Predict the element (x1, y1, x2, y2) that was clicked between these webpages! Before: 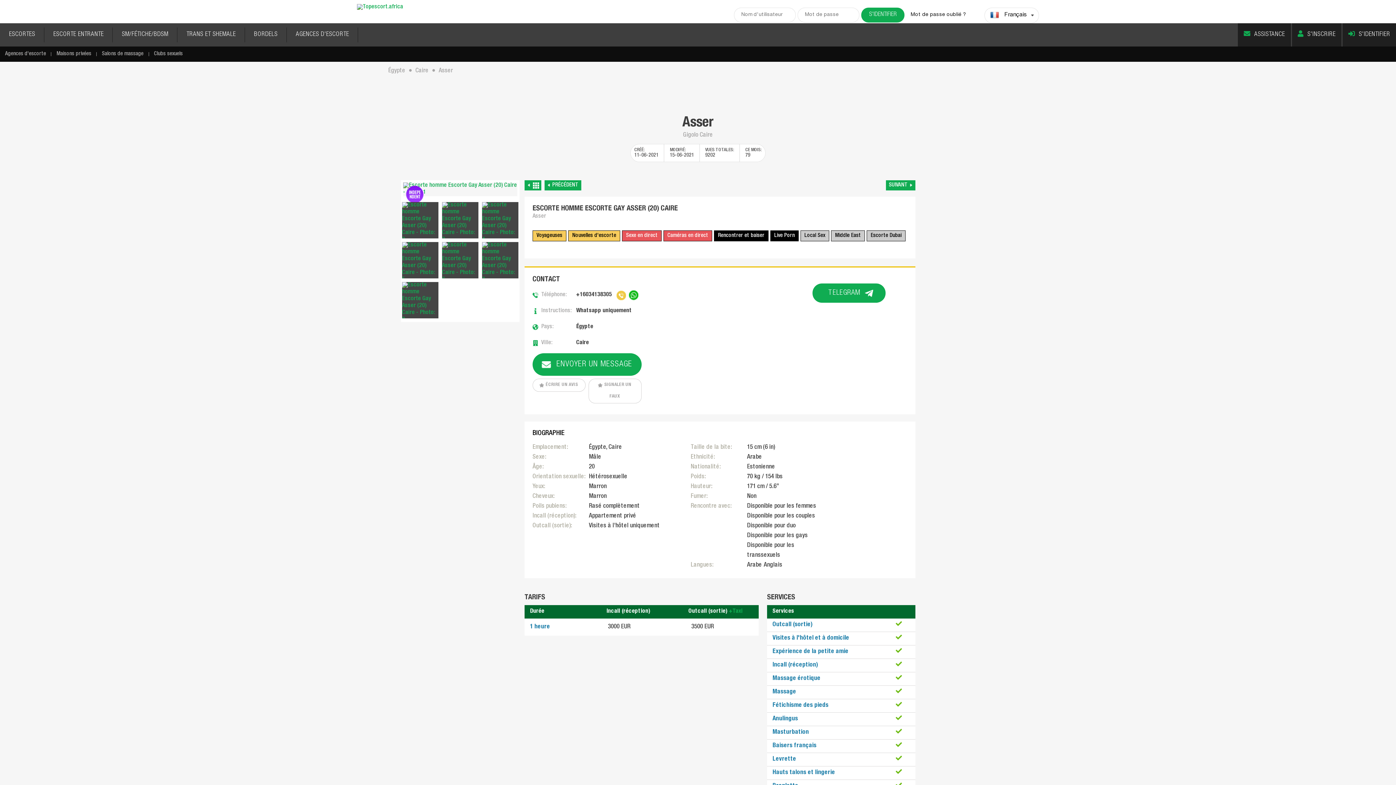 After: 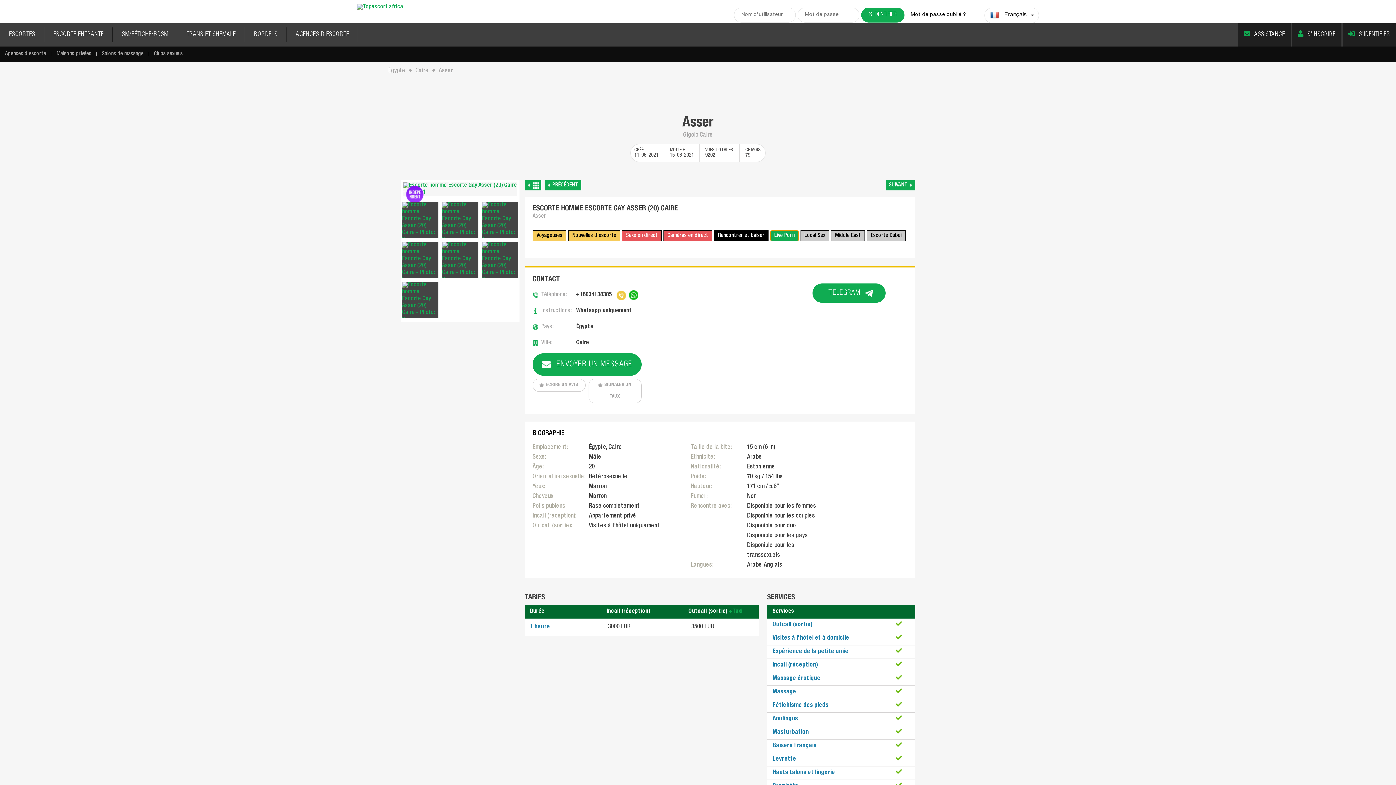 Action: label: Live Porn bbox: (770, 230, 798, 241)